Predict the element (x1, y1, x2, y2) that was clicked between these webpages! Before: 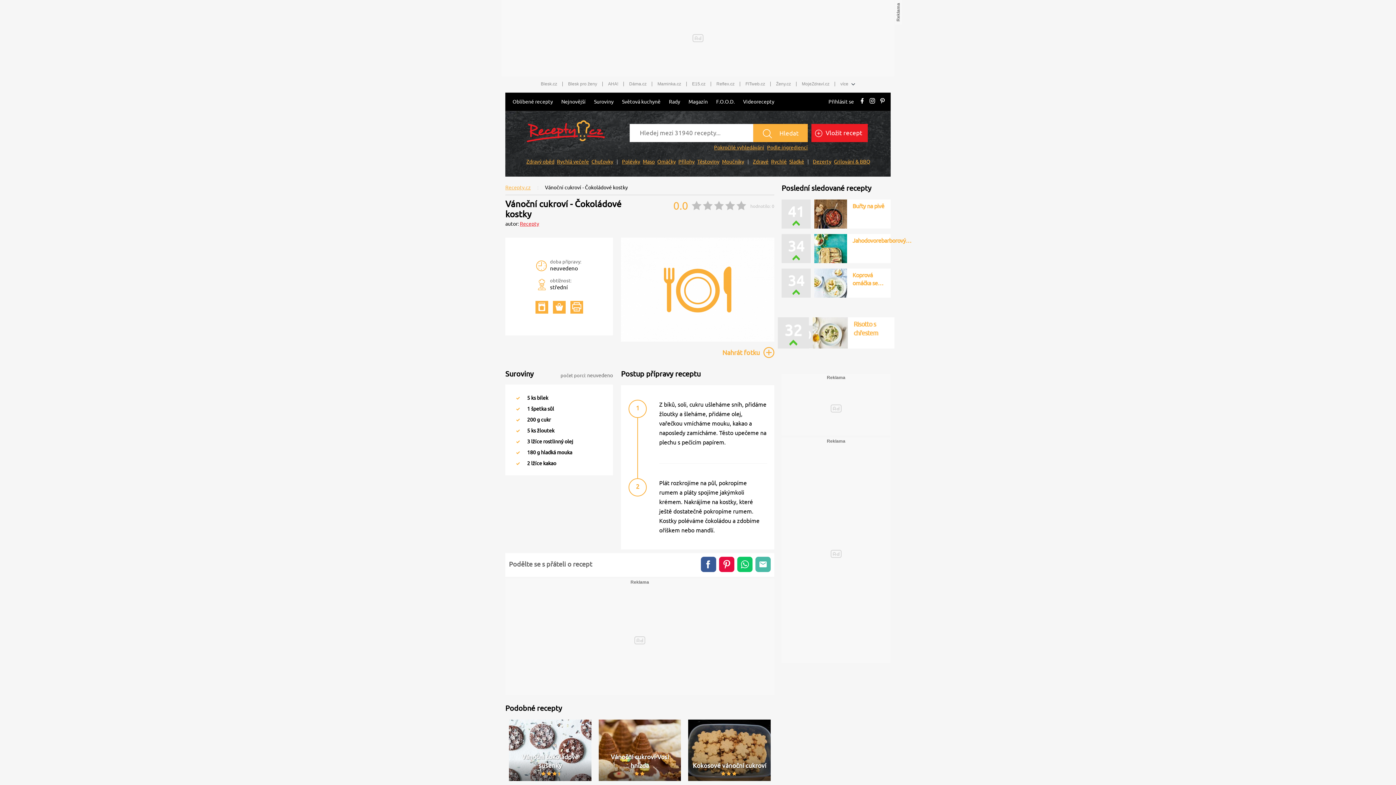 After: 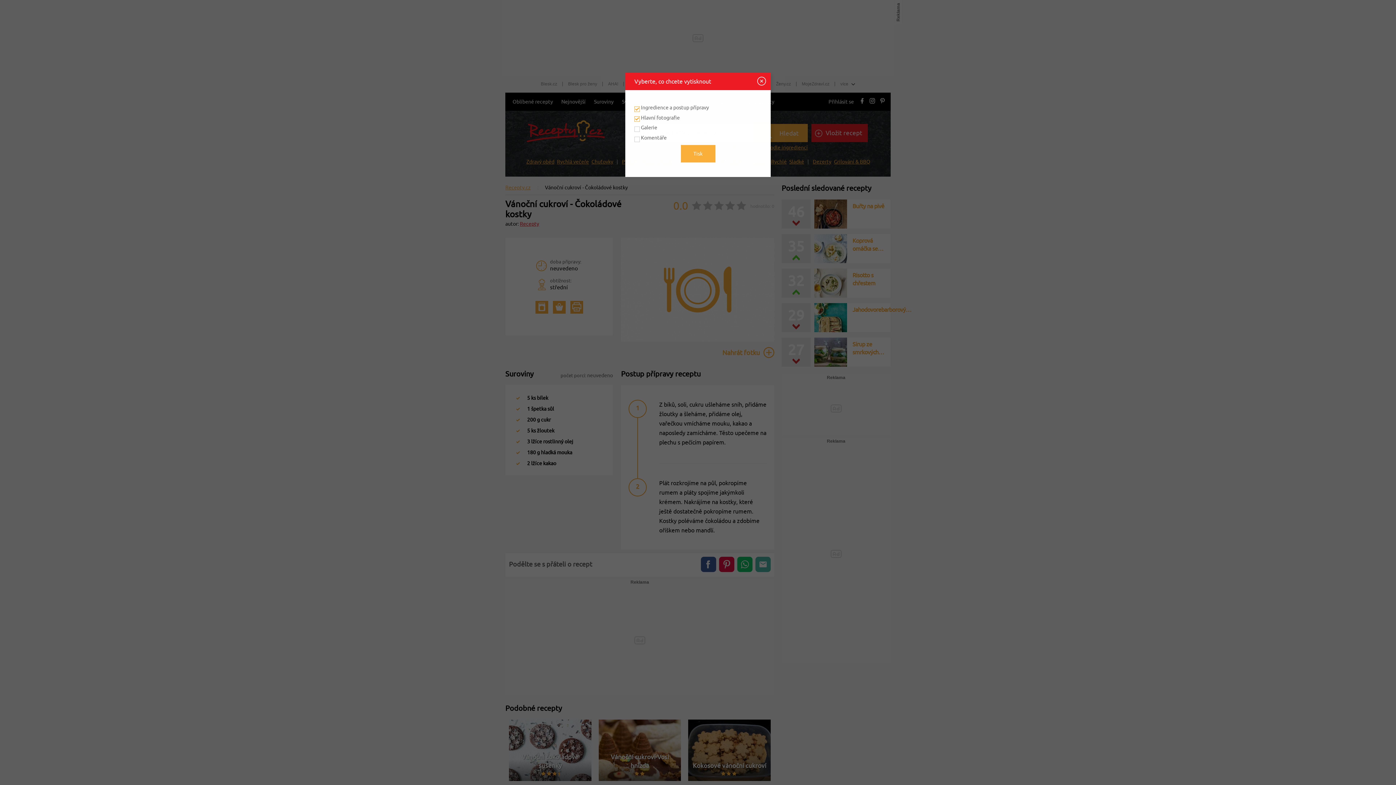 Action: bbox: (570, 301, 583, 313)